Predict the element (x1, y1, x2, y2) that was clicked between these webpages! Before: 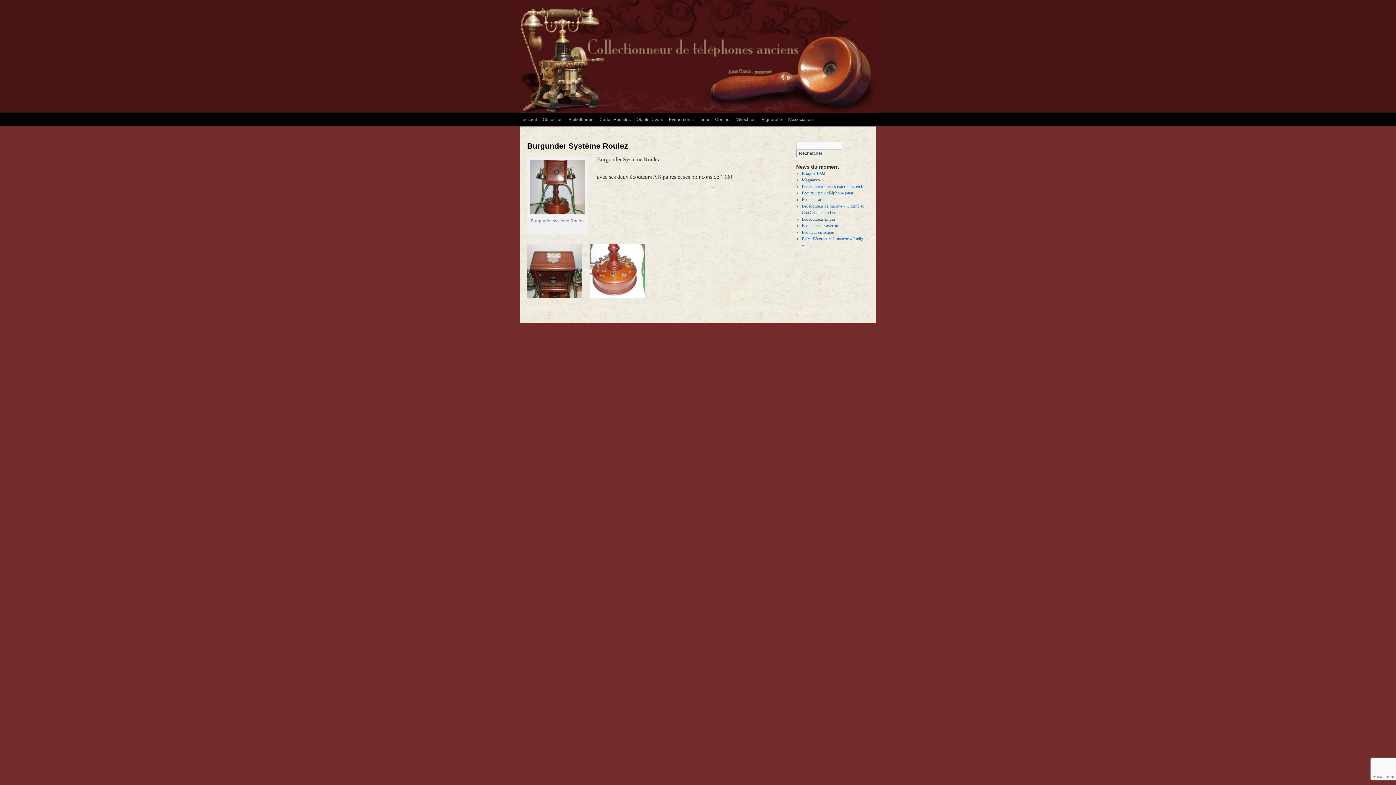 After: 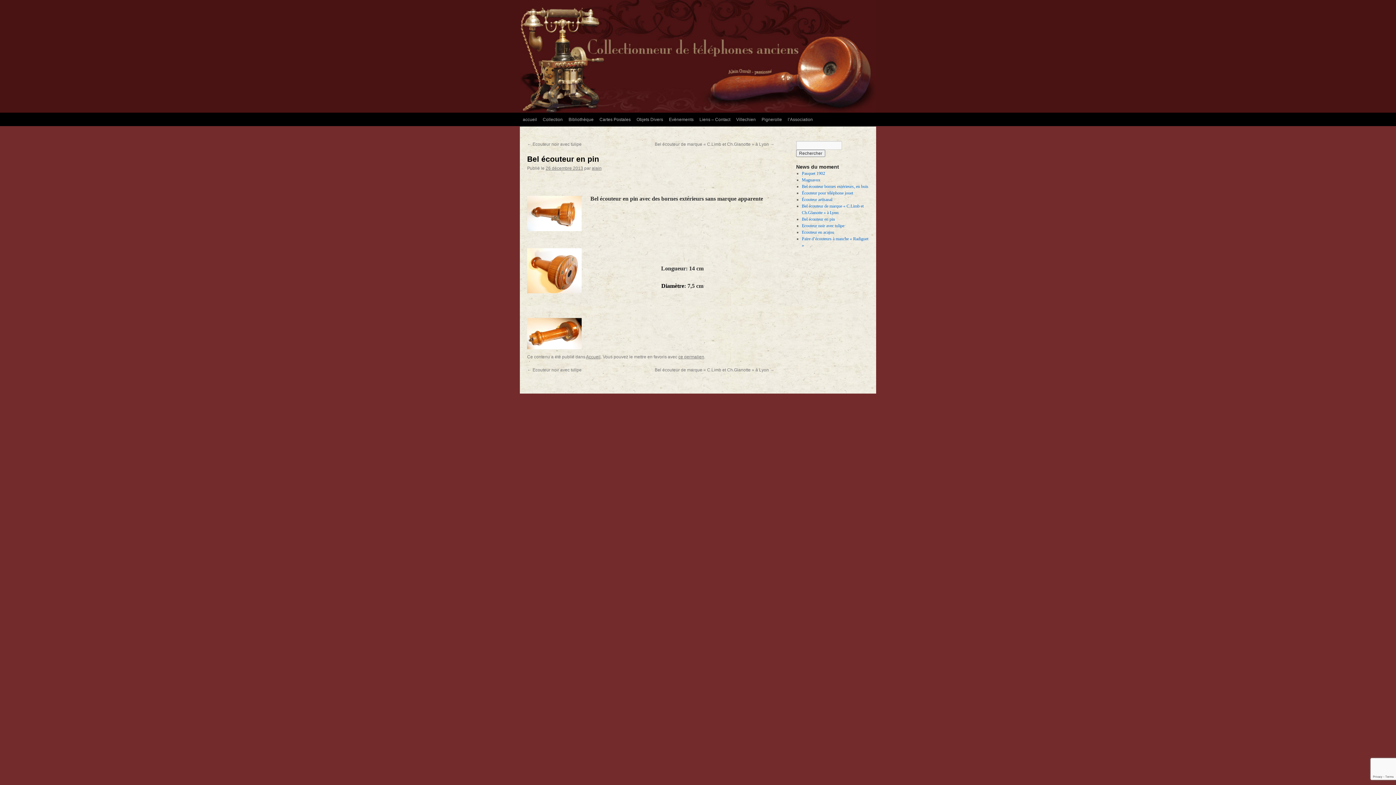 Action: label: Bel écouteur en pin bbox: (802, 216, 835, 221)